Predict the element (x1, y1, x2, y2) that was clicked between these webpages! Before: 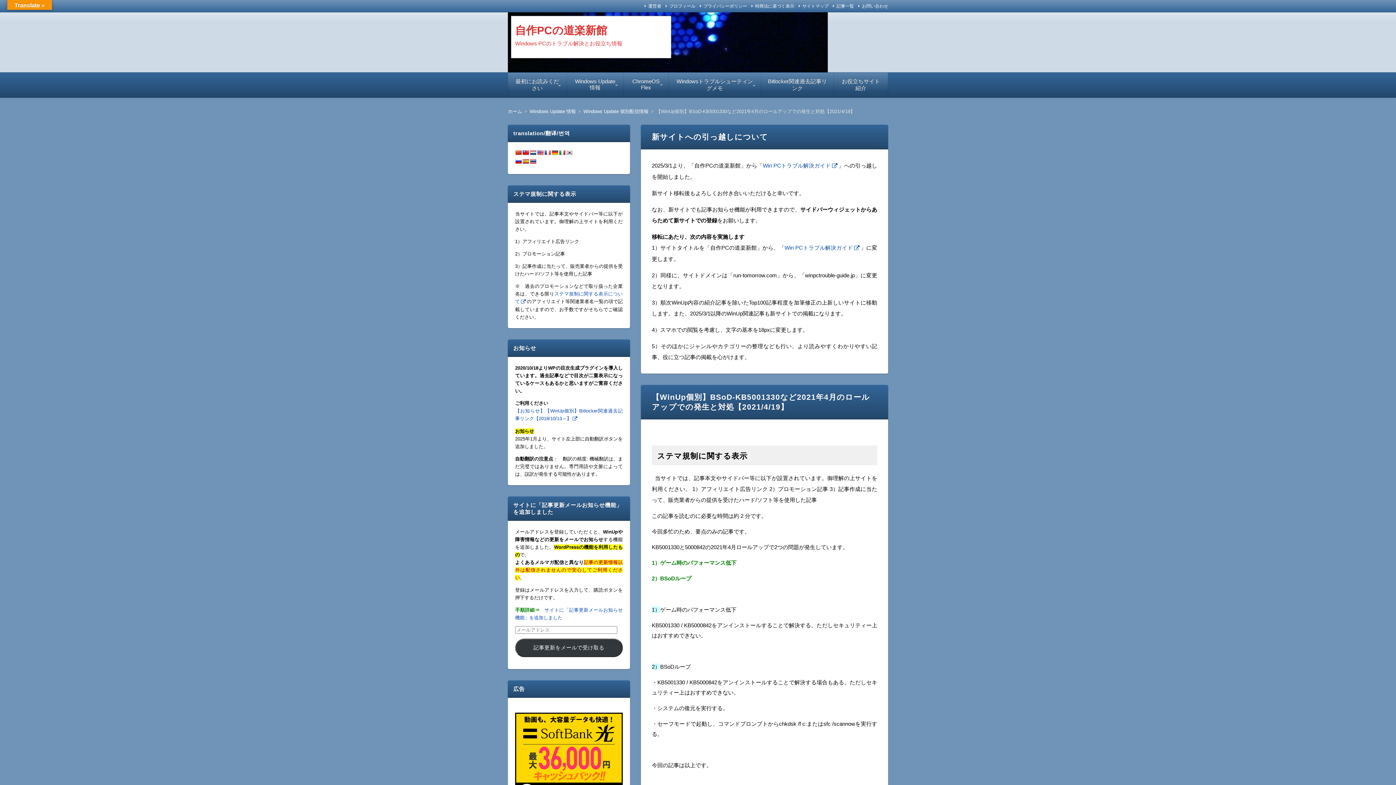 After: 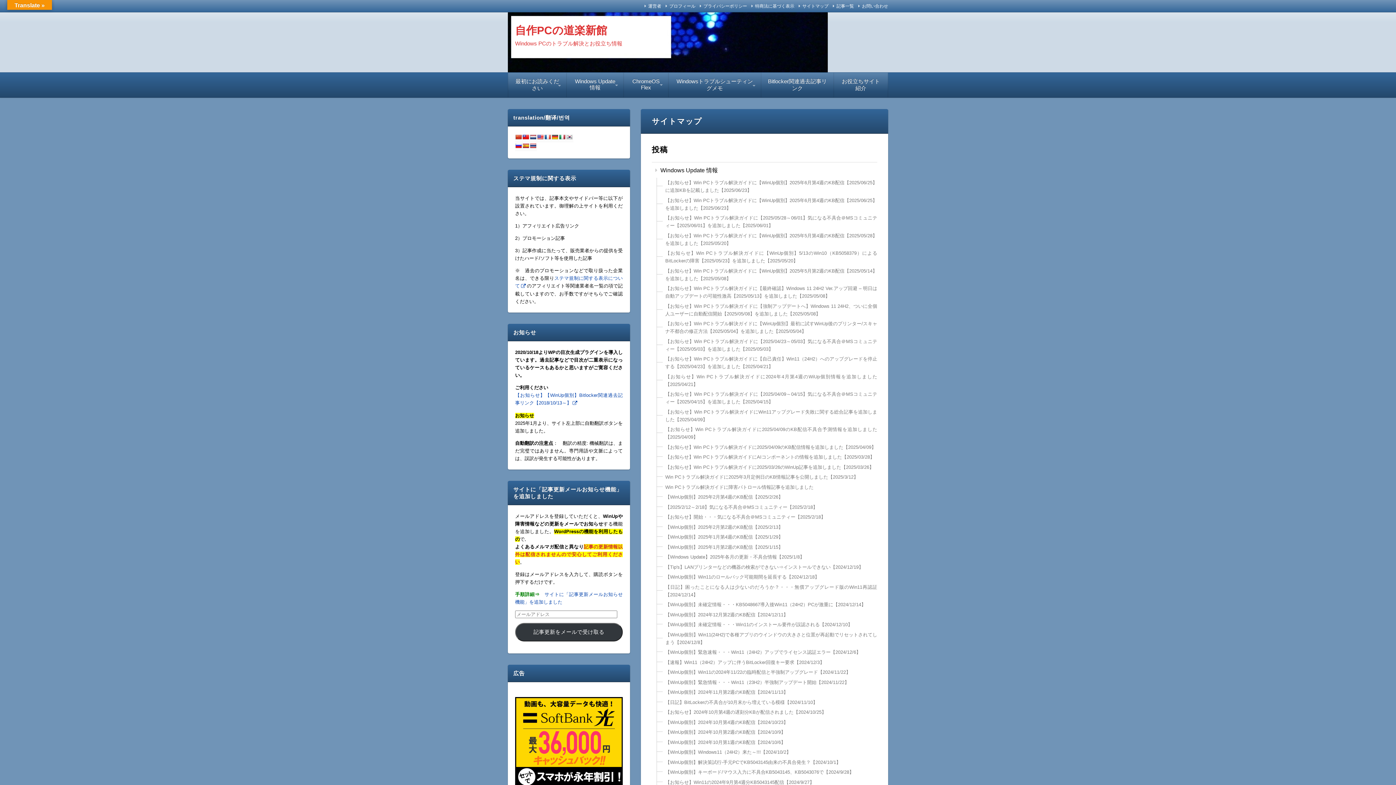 Action: bbox: (833, 3, 854, 8) label: 記事一覧